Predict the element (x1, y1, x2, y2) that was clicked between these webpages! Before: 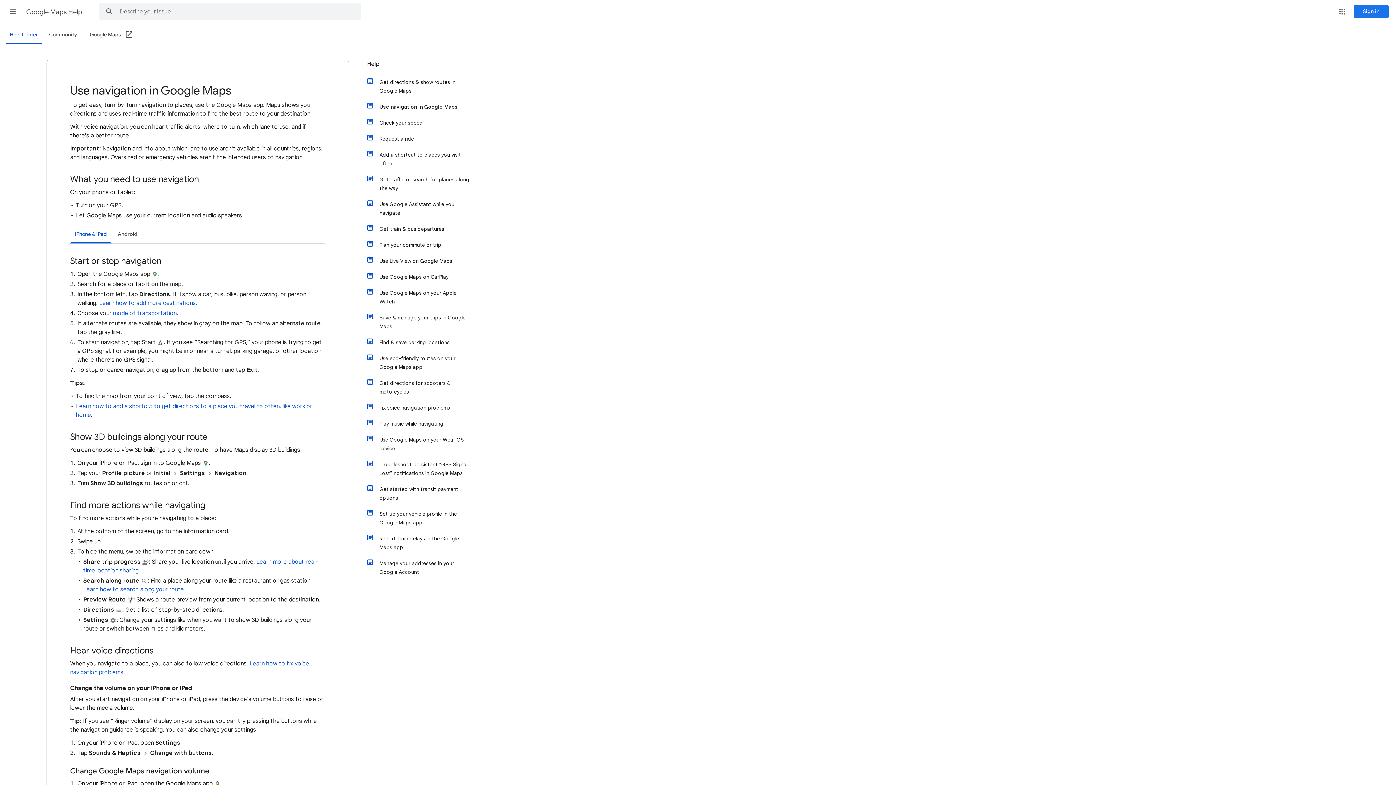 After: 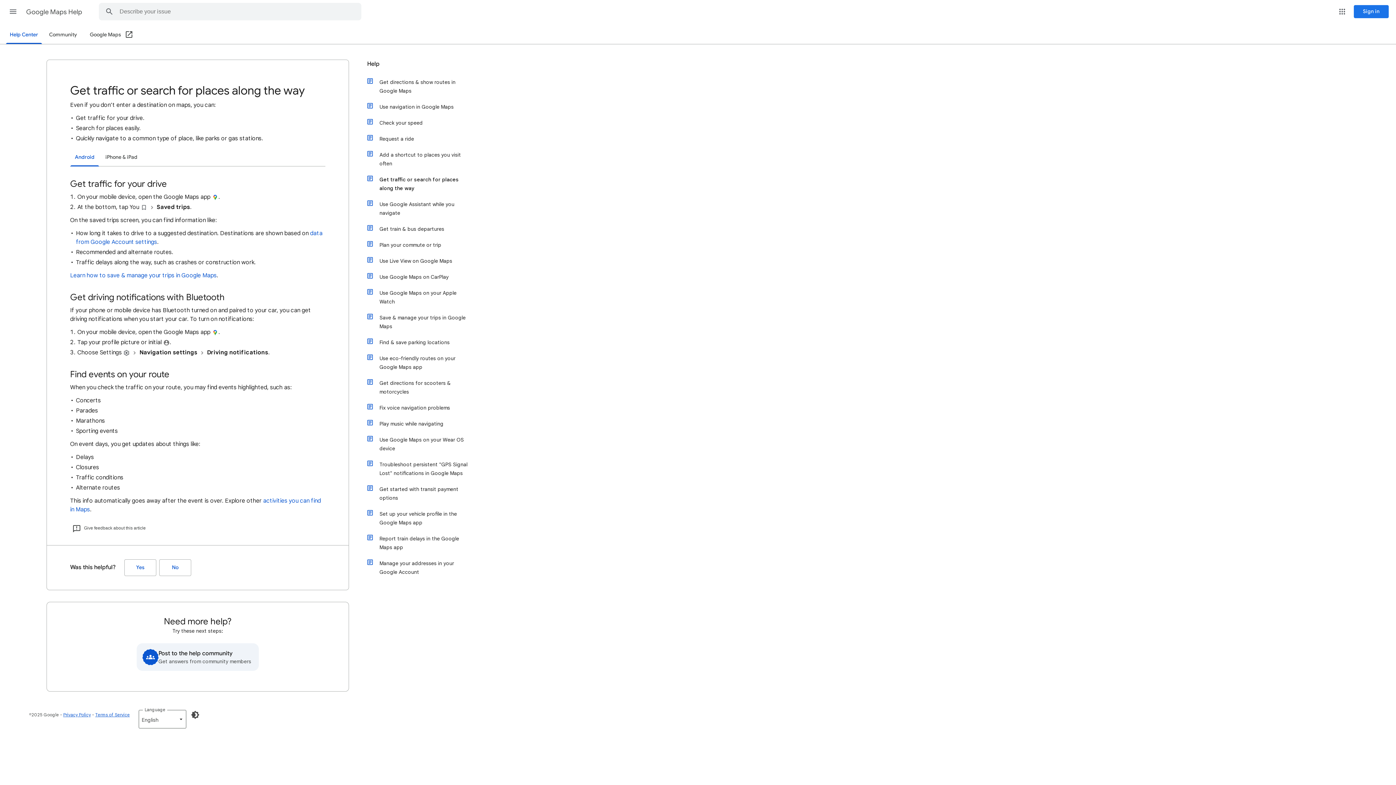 Action: label: Get traffic or search for places along the way bbox: (374, 171, 472, 196)